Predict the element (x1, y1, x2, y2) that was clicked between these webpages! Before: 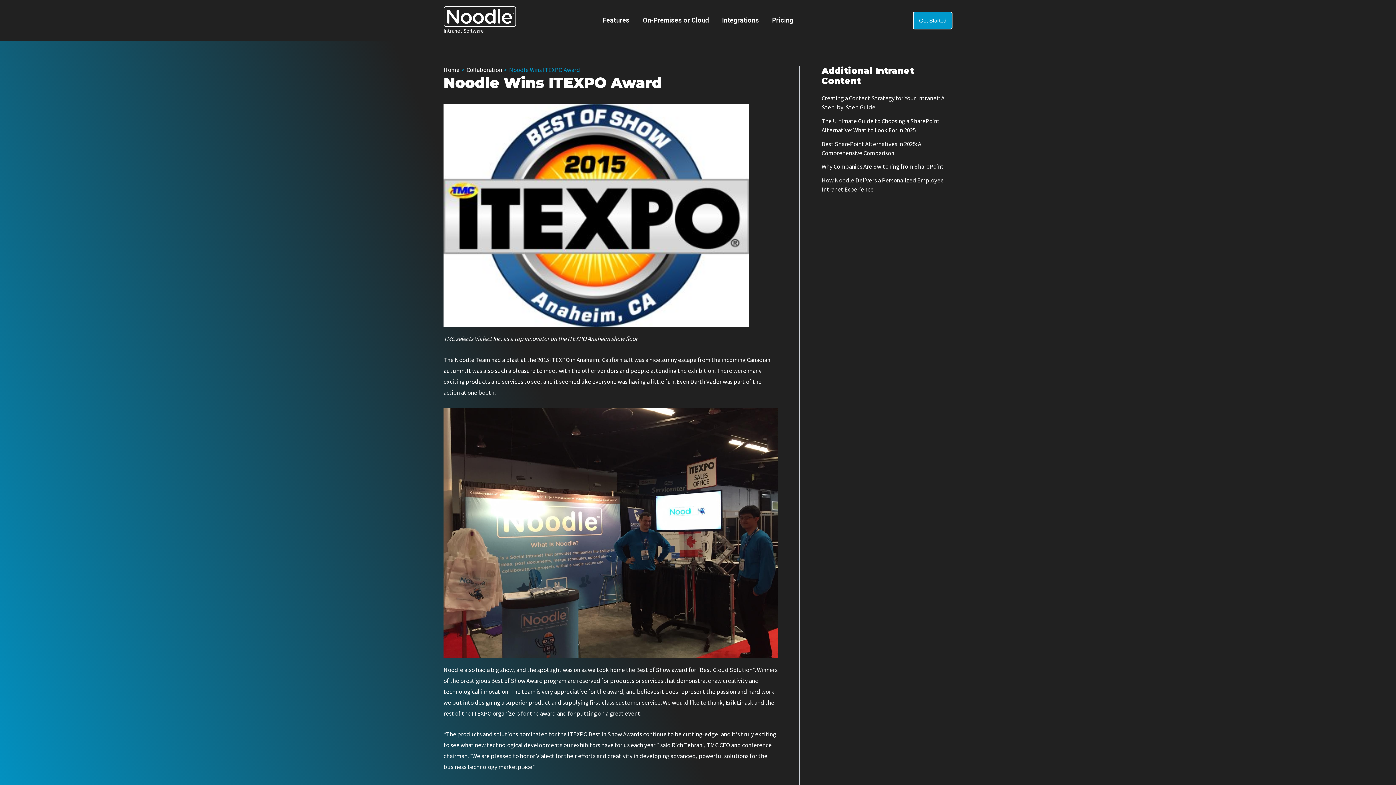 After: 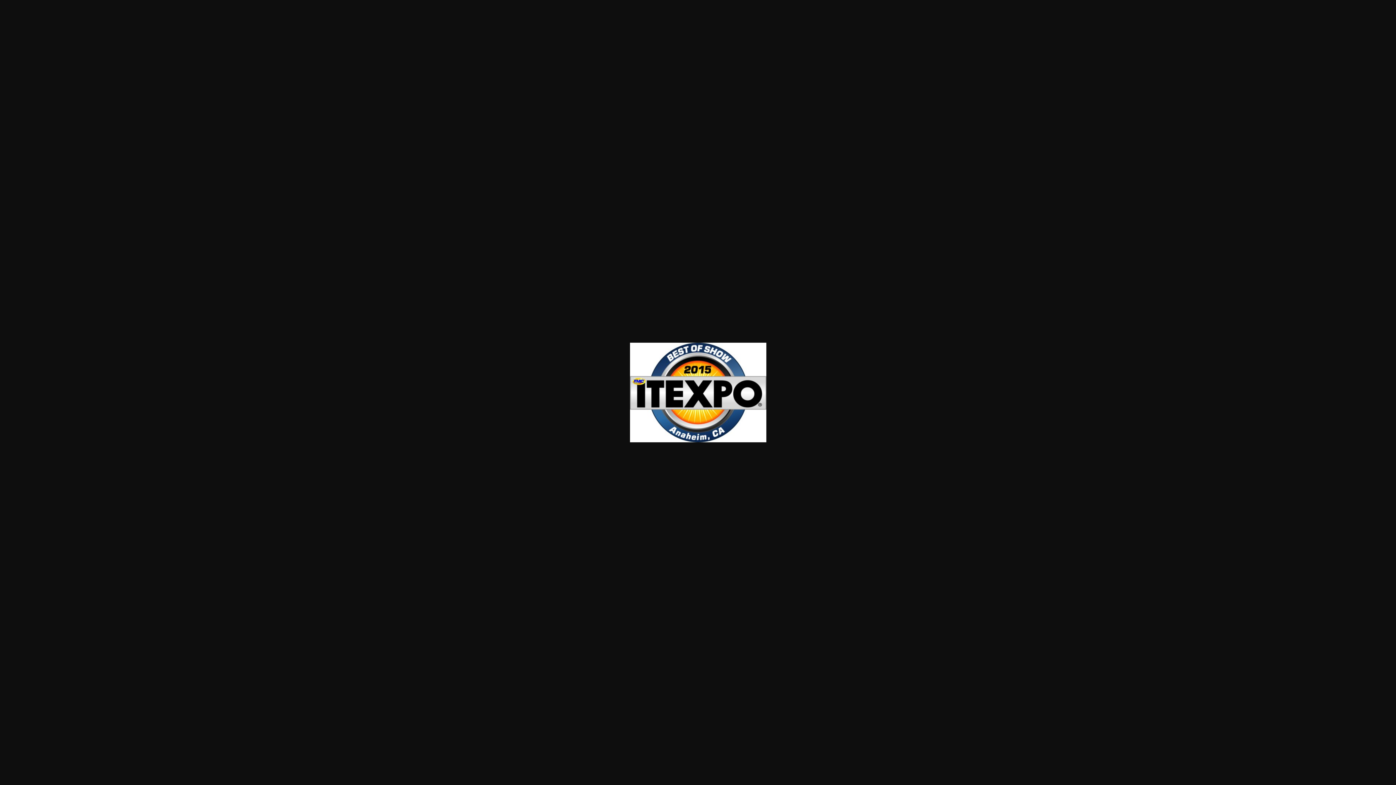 Action: bbox: (443, 103, 749, 327)